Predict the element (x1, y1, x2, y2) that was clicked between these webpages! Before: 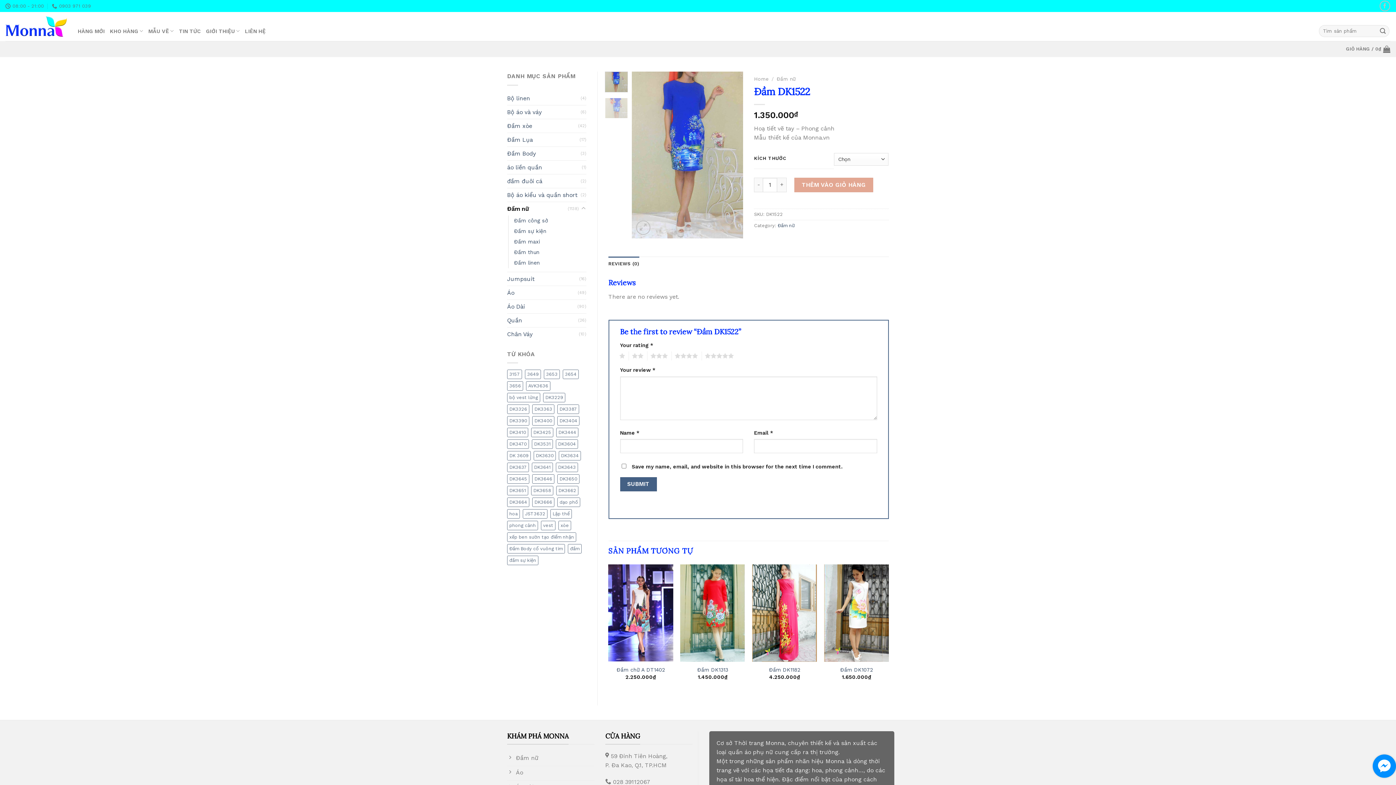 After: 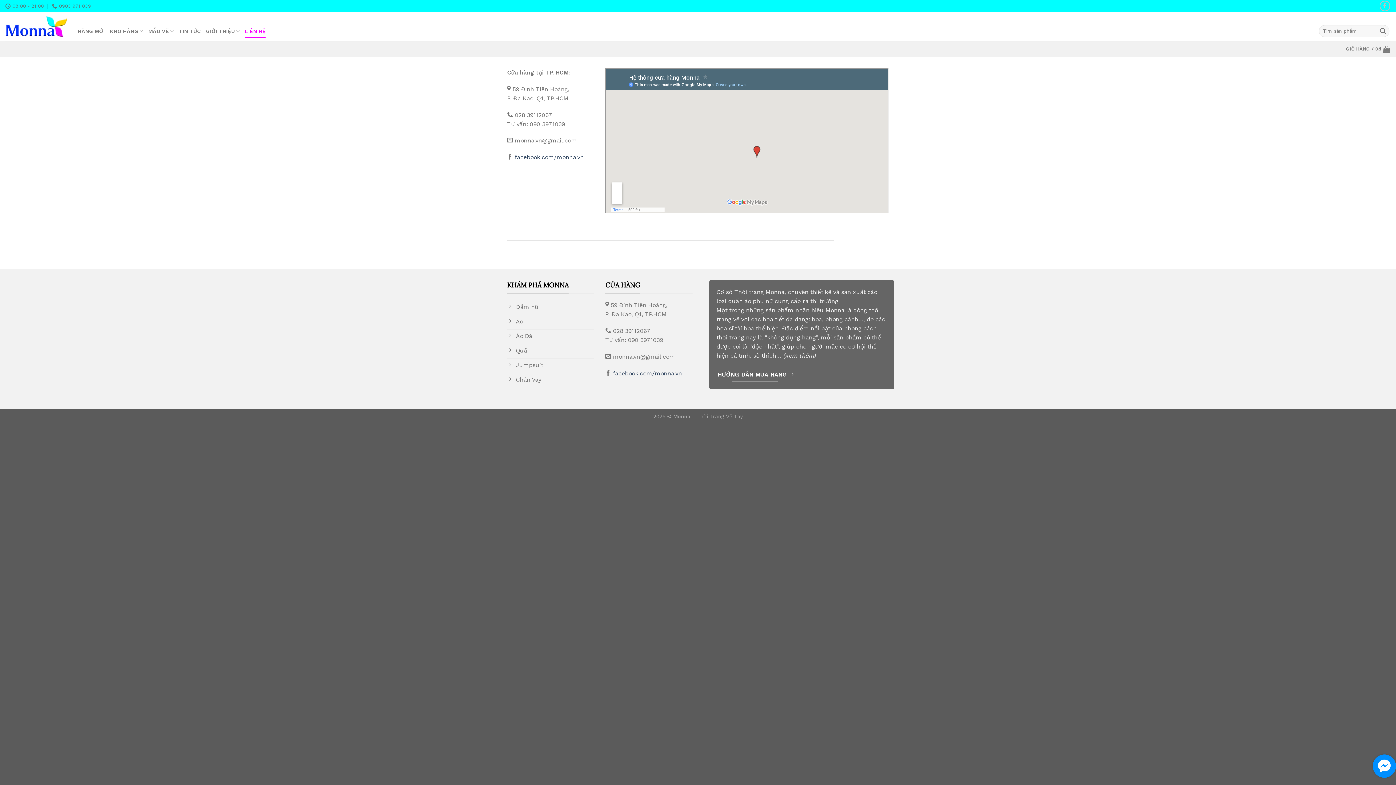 Action: label: LIÊN HỆ bbox: (244, 24, 265, 37)